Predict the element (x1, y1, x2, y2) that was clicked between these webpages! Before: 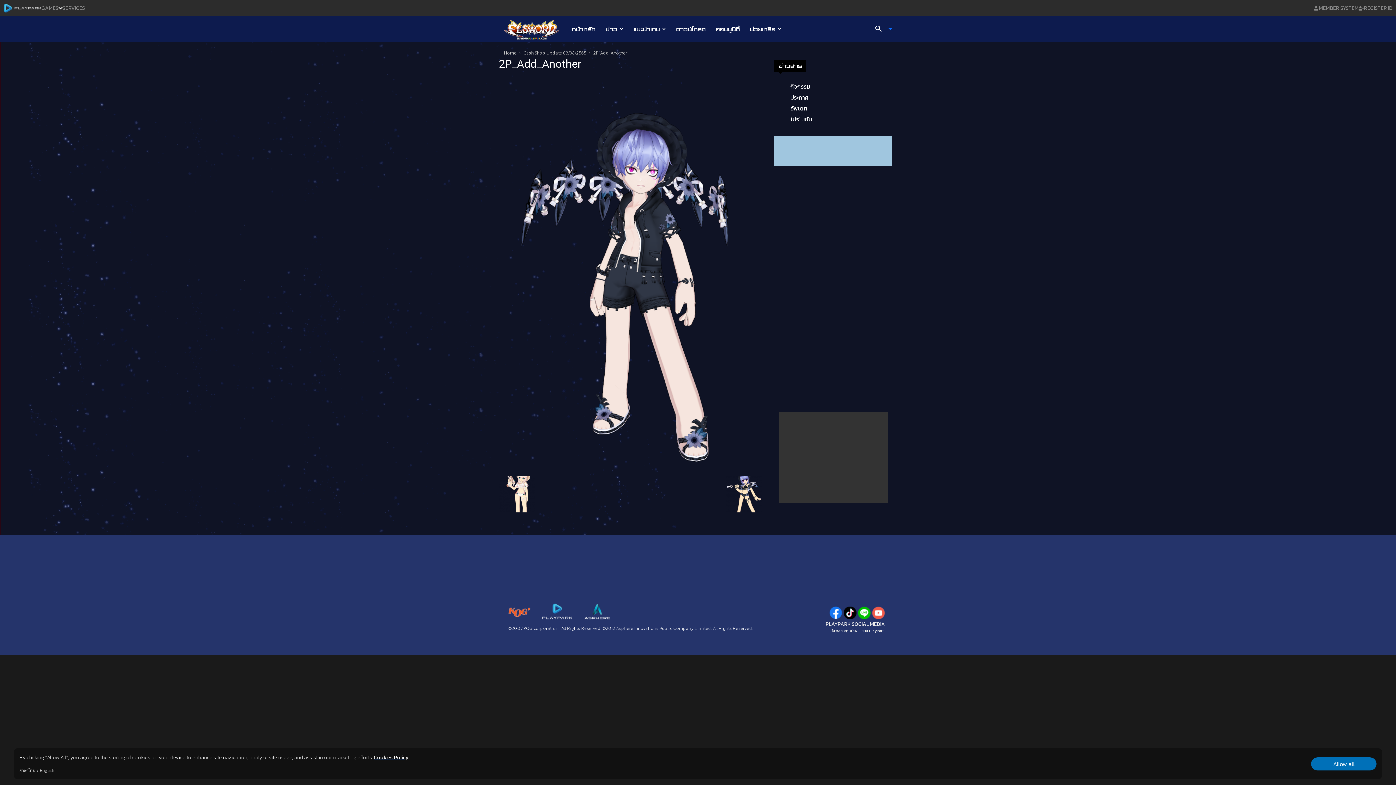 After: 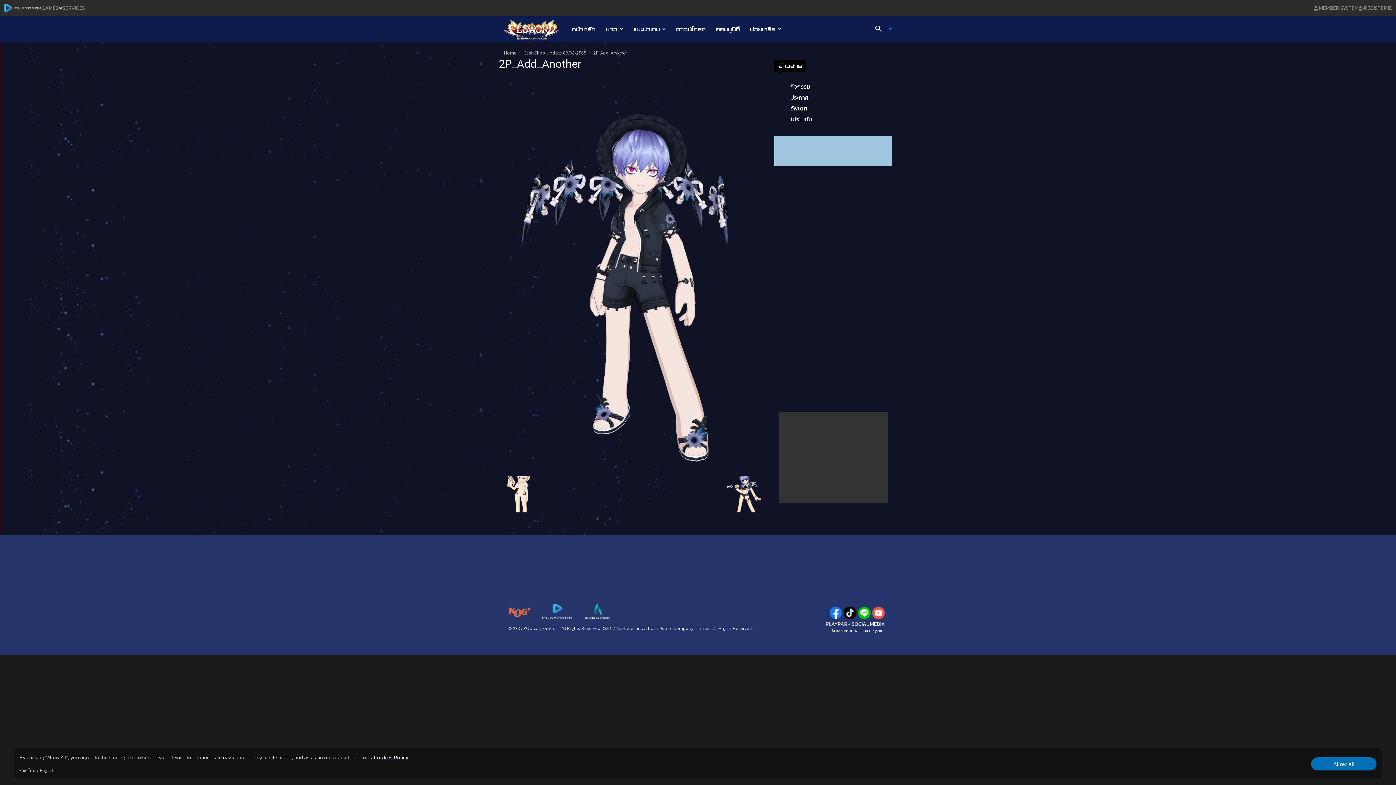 Action: bbox: (858, 607, 872, 616) label:  